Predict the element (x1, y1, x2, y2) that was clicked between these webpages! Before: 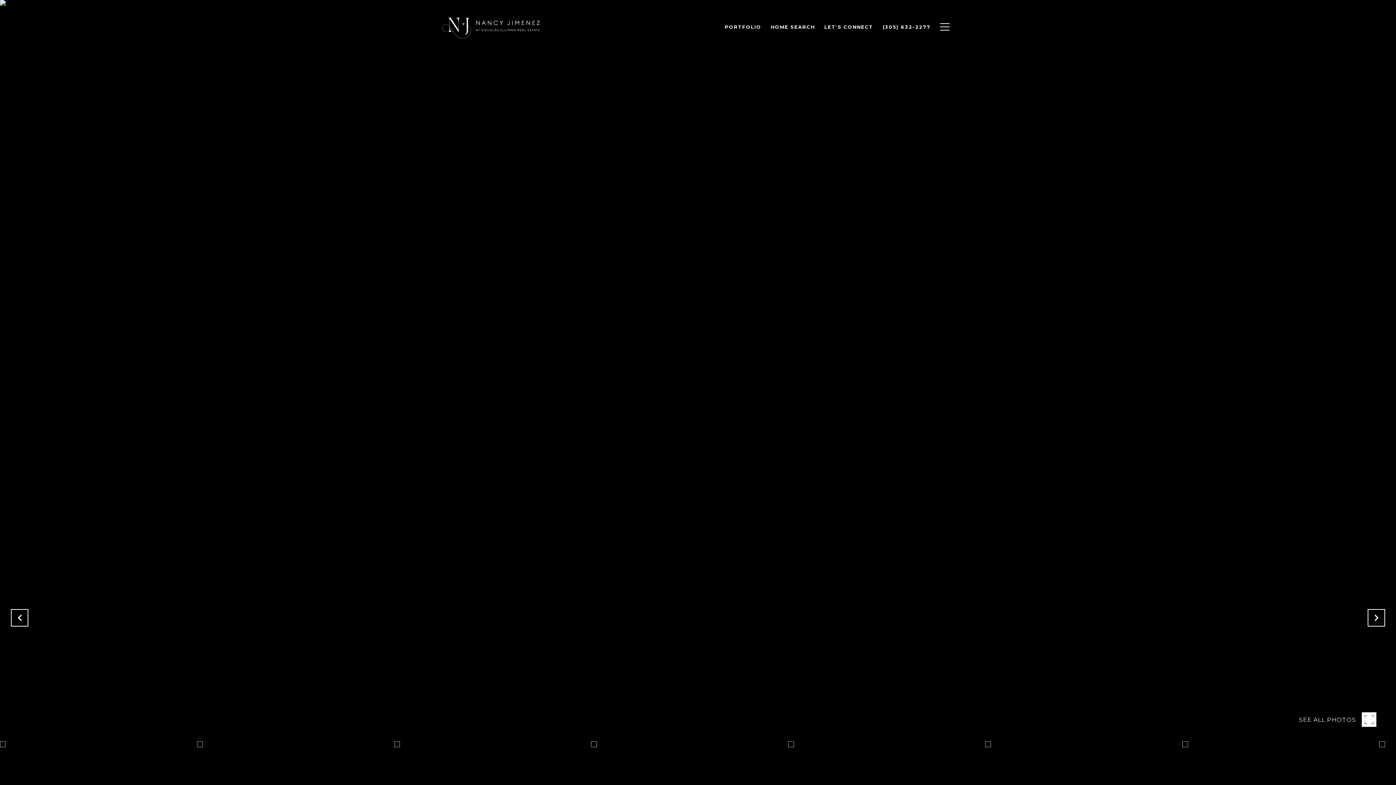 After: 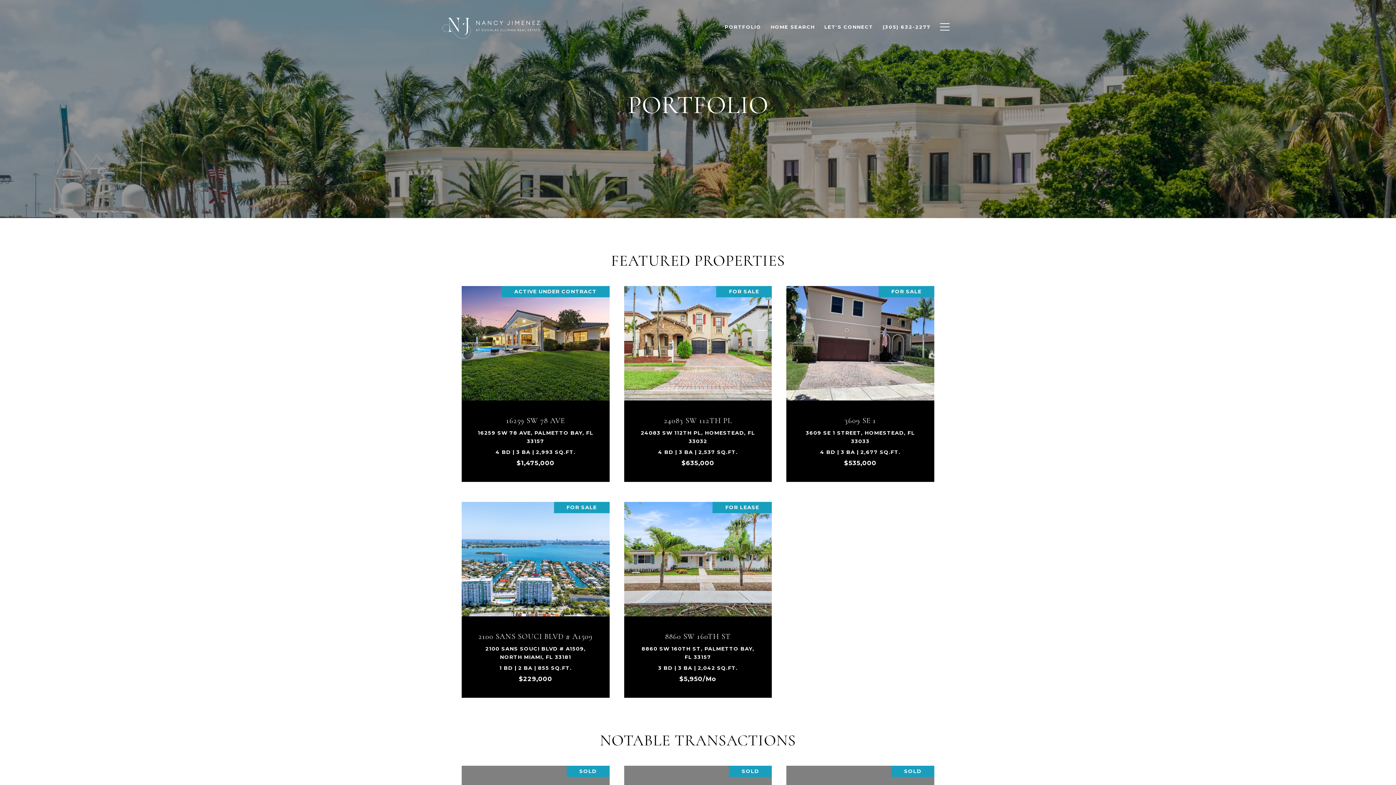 Action: label: PORTFOLIO bbox: (720, 20, 766, 33)